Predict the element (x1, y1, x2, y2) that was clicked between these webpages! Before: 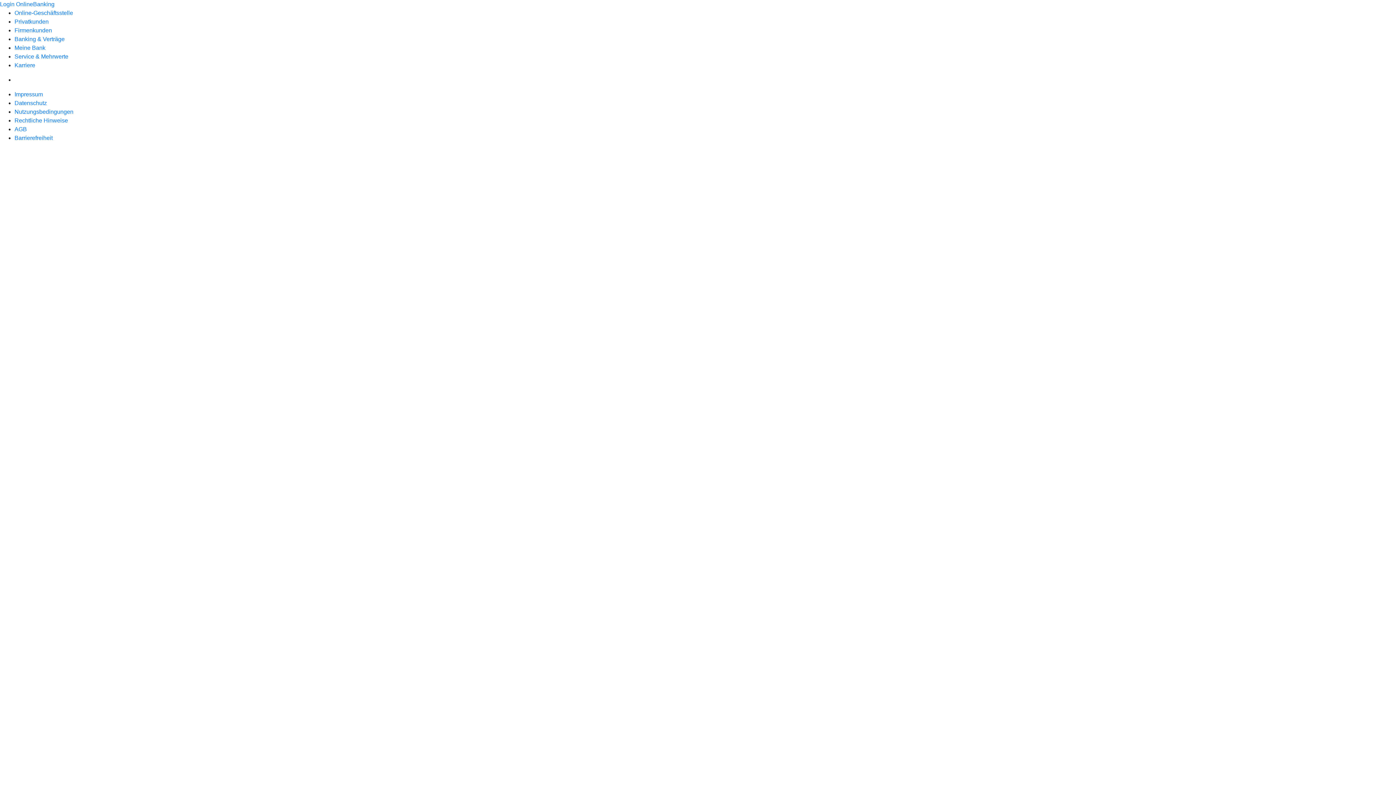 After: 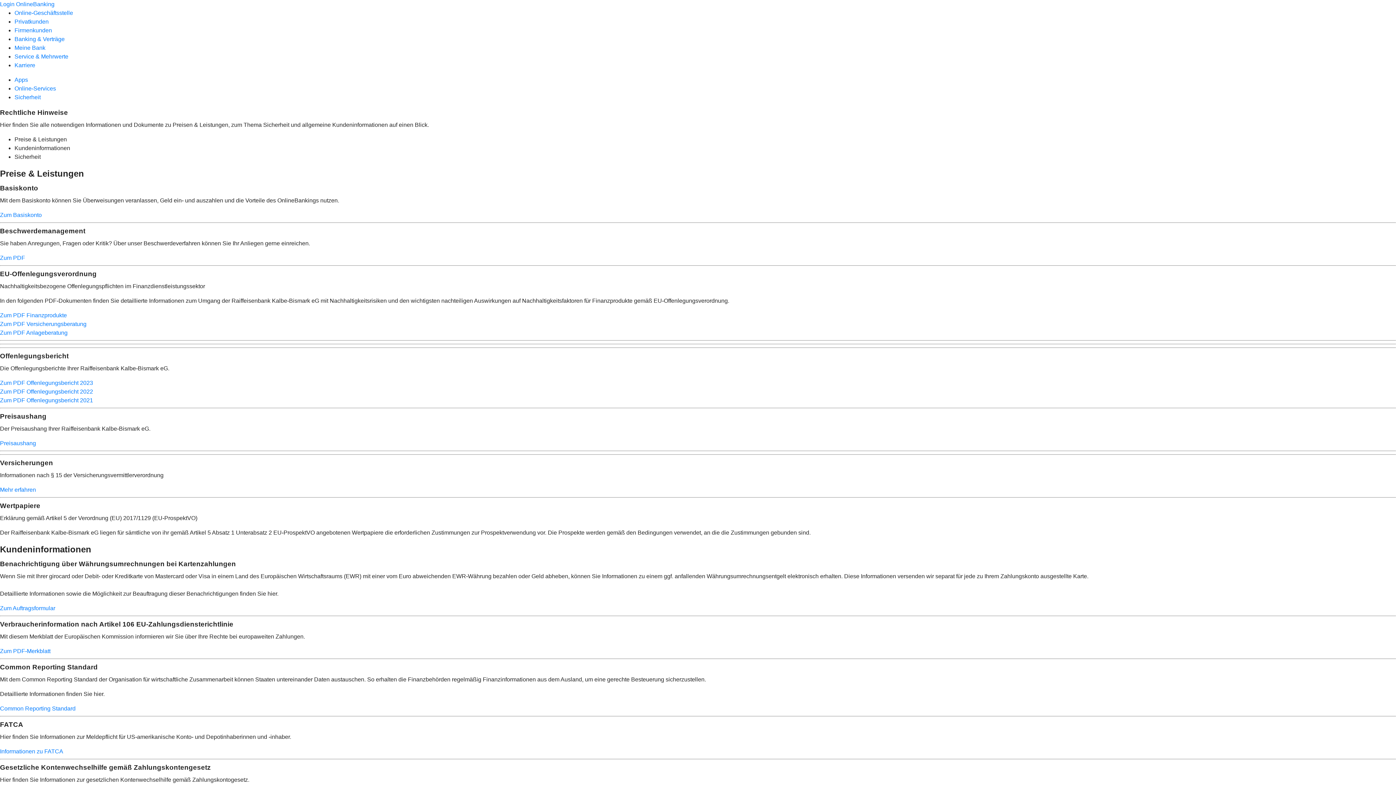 Action: bbox: (14, 117, 68, 123) label: Rechtliche Hinweise